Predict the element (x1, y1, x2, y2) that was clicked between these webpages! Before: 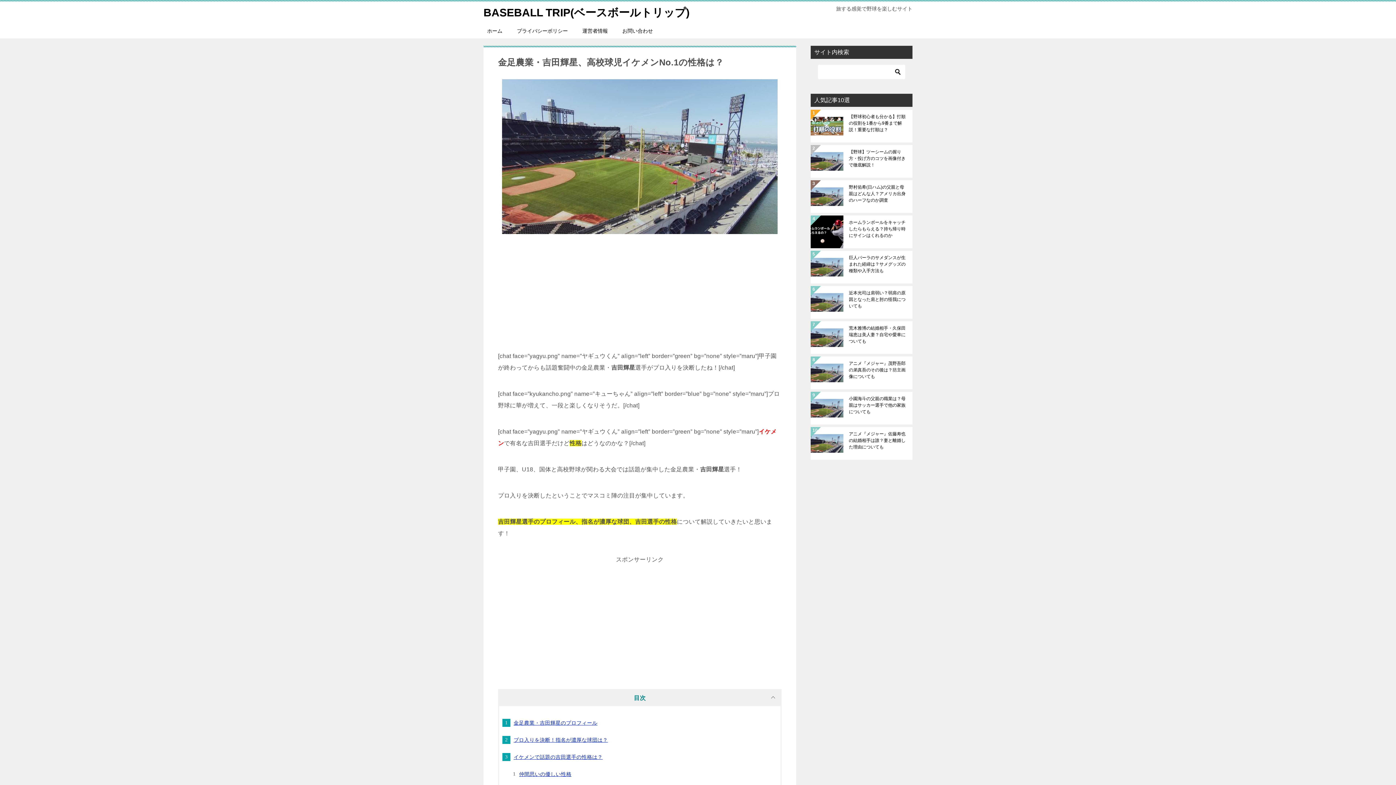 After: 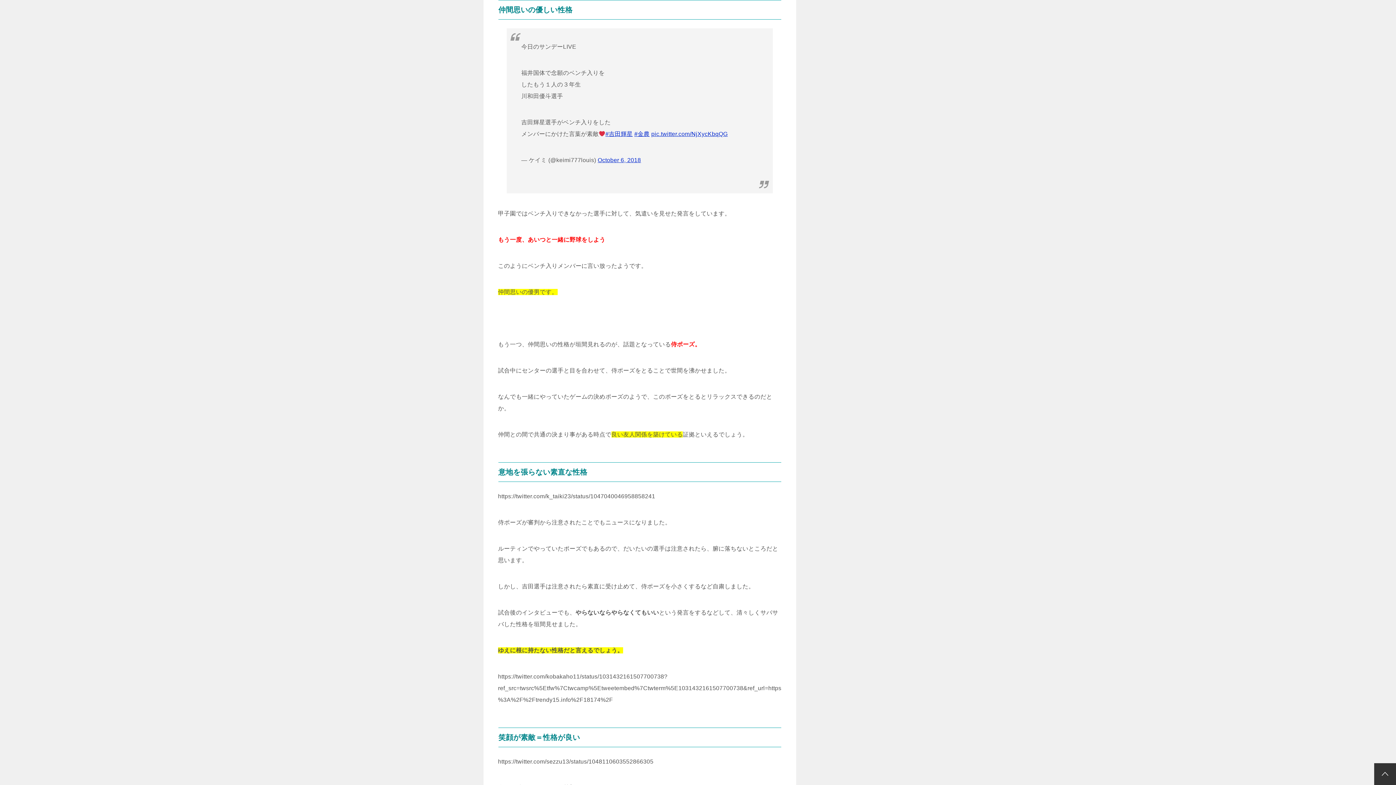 Action: label: 仲間思いの優しい性格 bbox: (519, 771, 571, 777)